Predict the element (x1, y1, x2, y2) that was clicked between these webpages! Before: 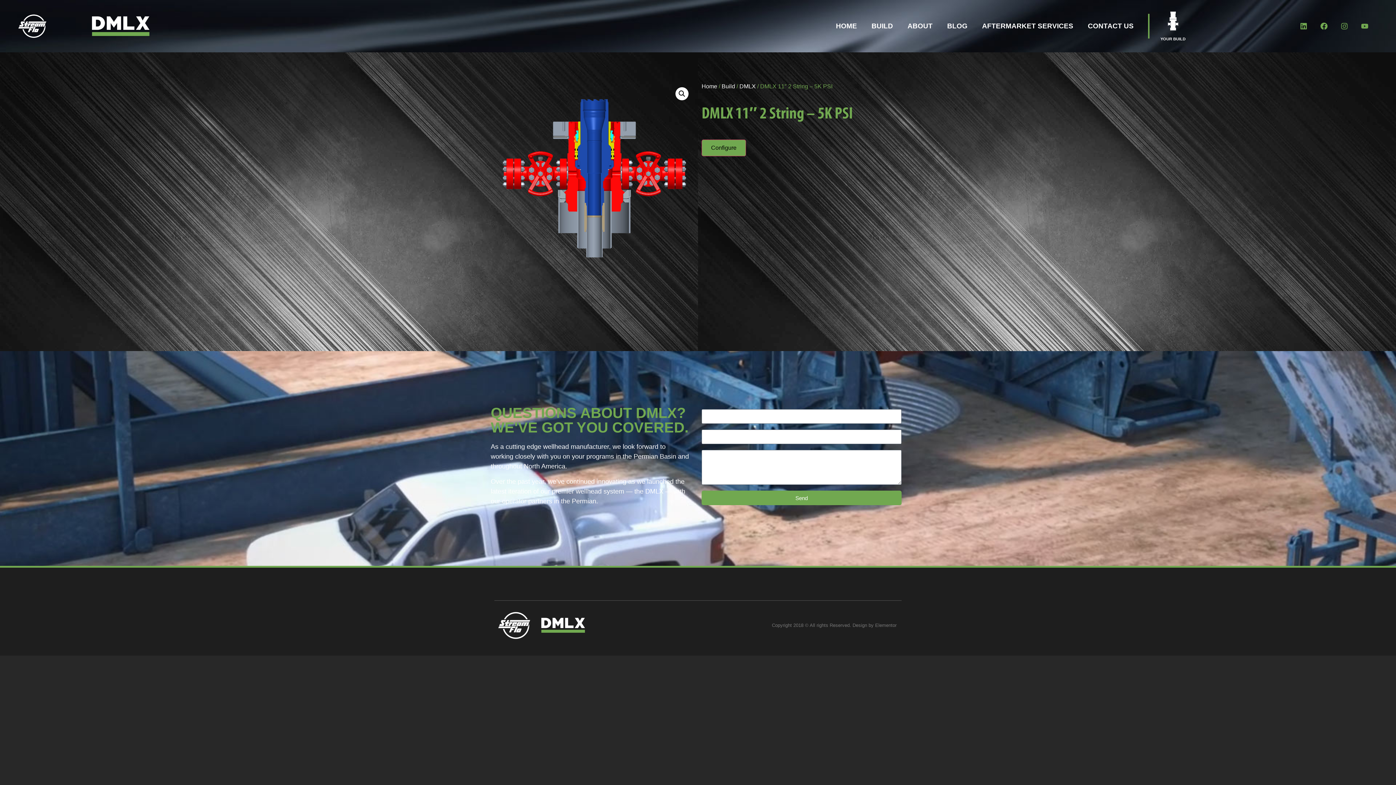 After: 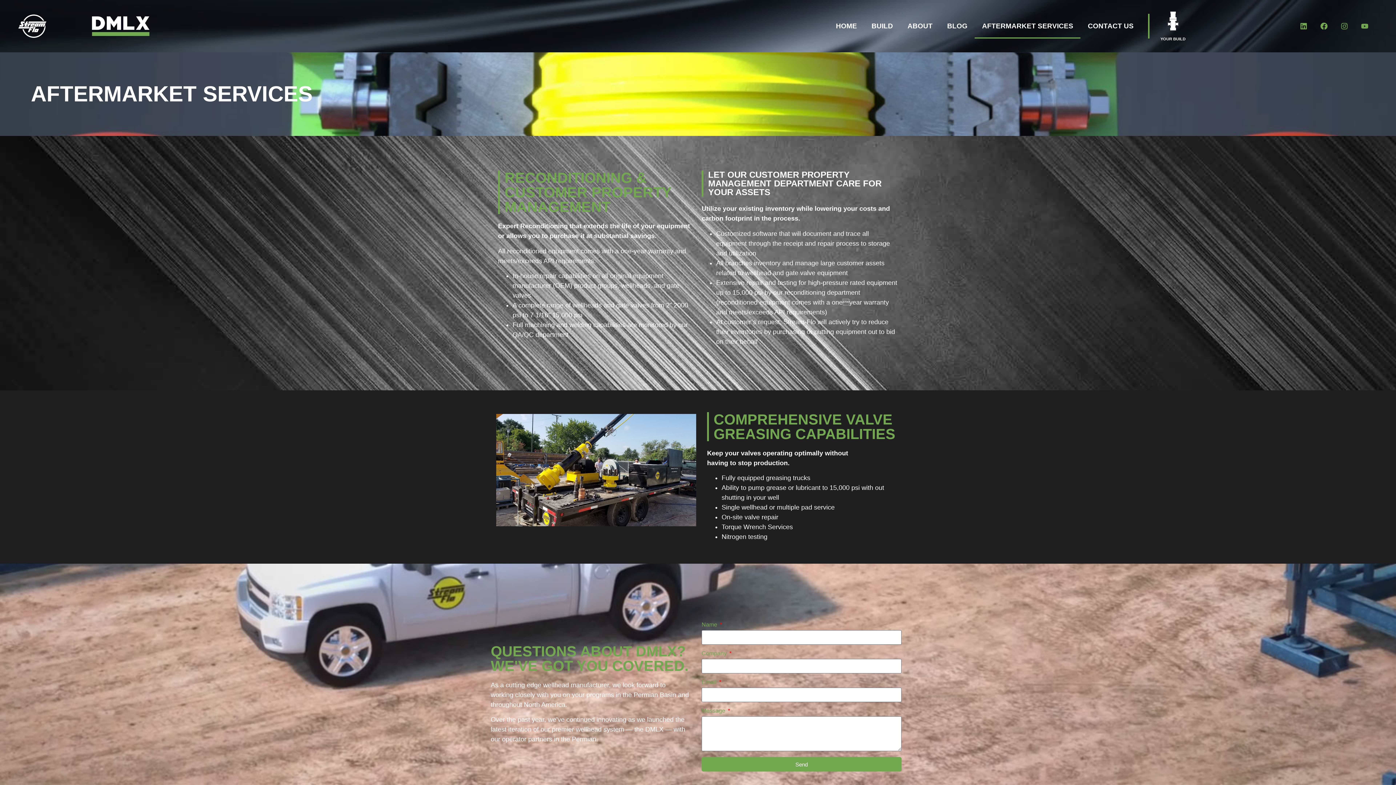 Action: bbox: (975, 13, 1080, 38) label: AFTERMARKET SERVICES